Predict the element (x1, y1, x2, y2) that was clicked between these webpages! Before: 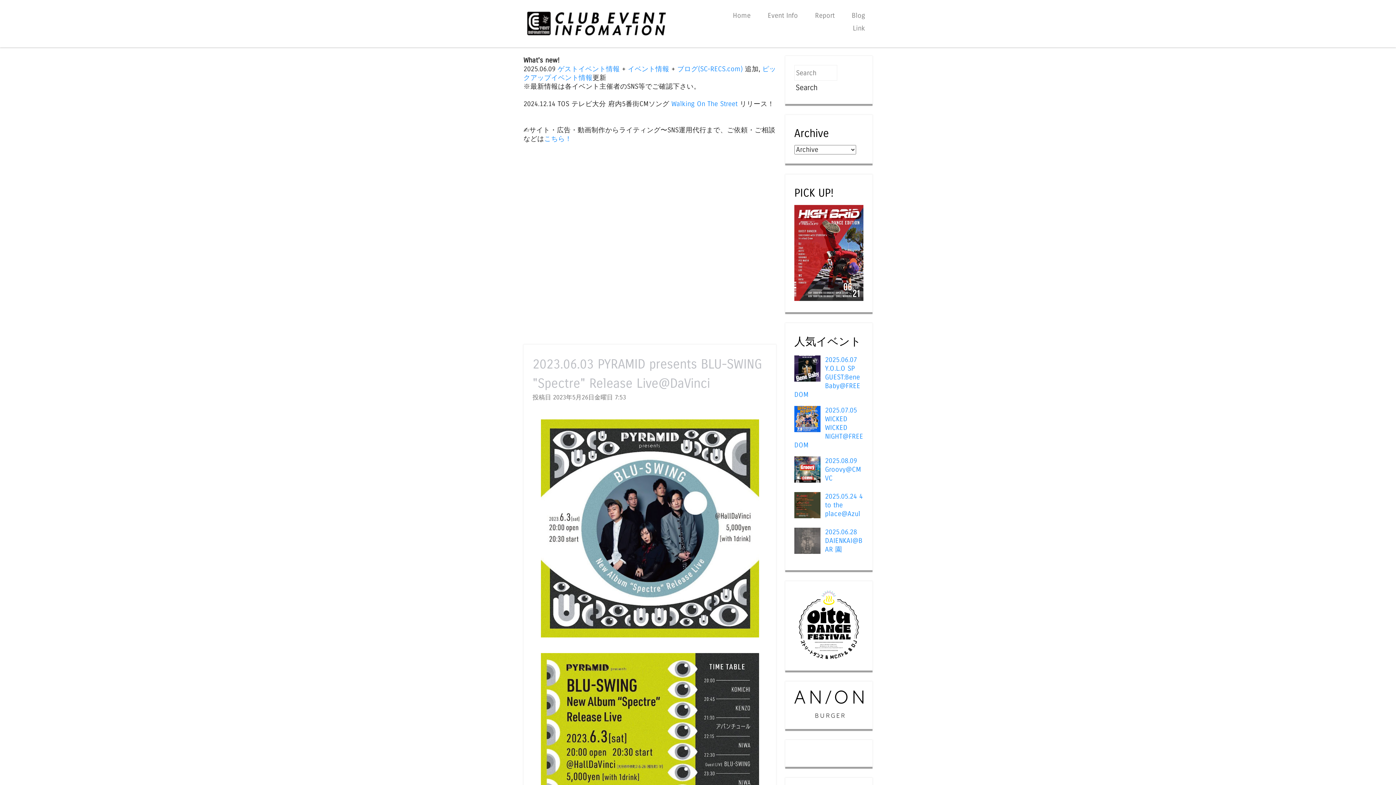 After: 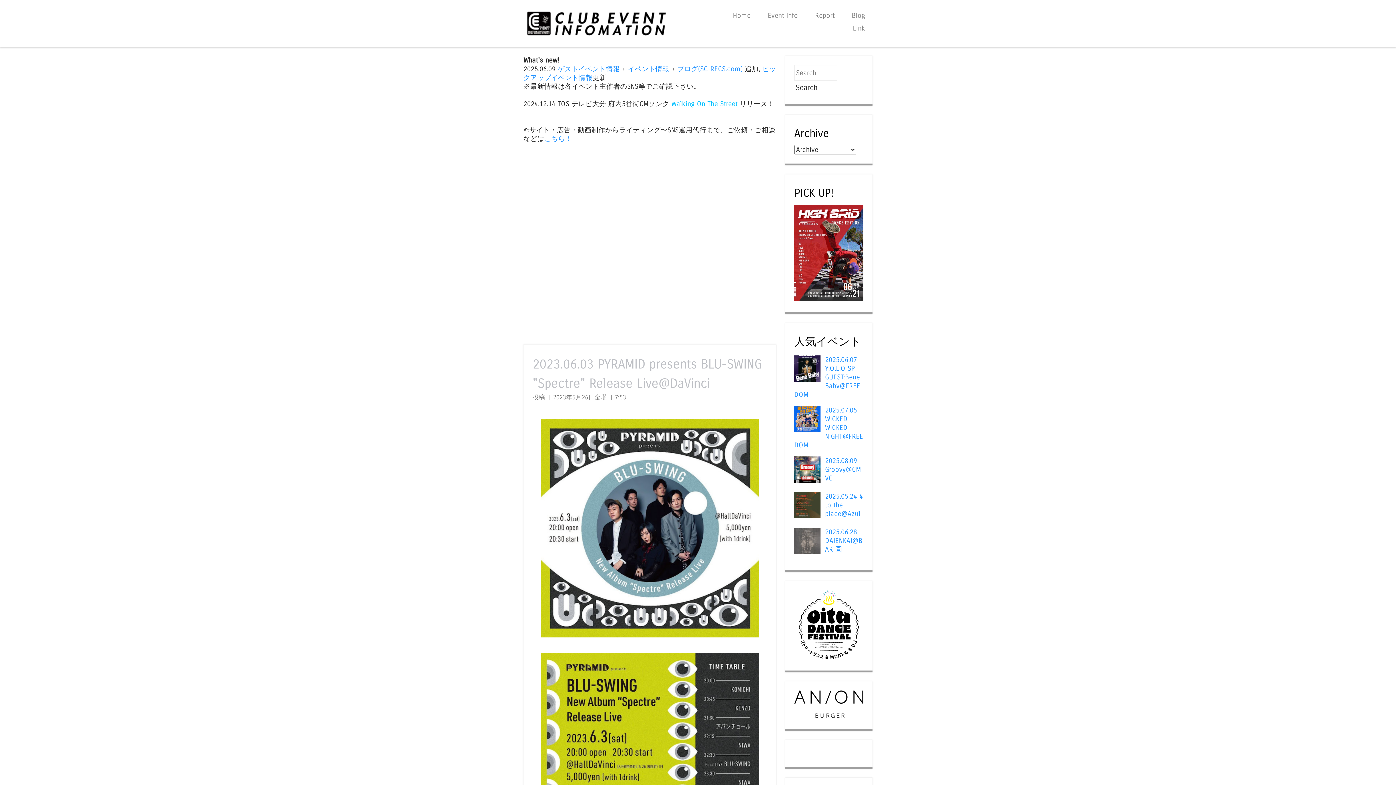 Action: bbox: (671, 100, 737, 108) label: Walking On The Street